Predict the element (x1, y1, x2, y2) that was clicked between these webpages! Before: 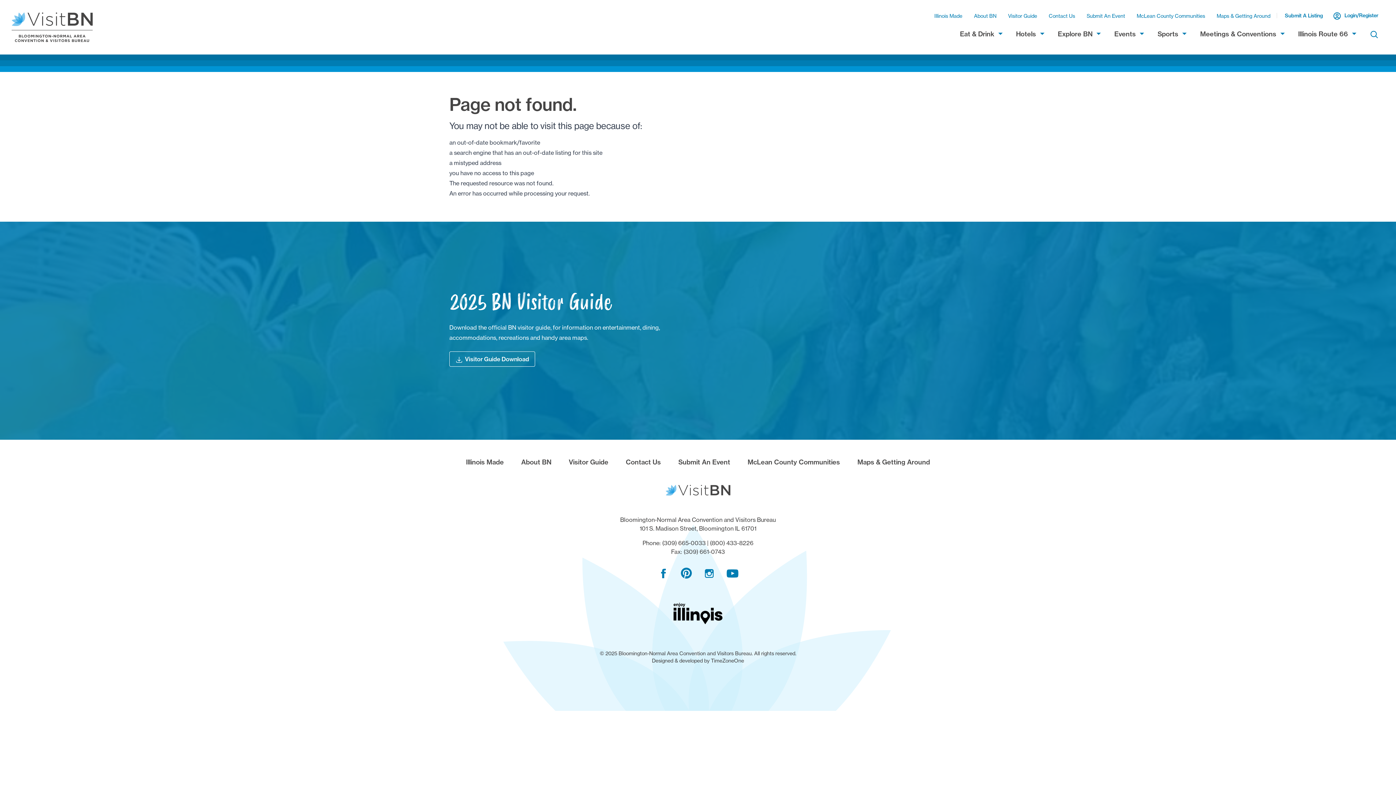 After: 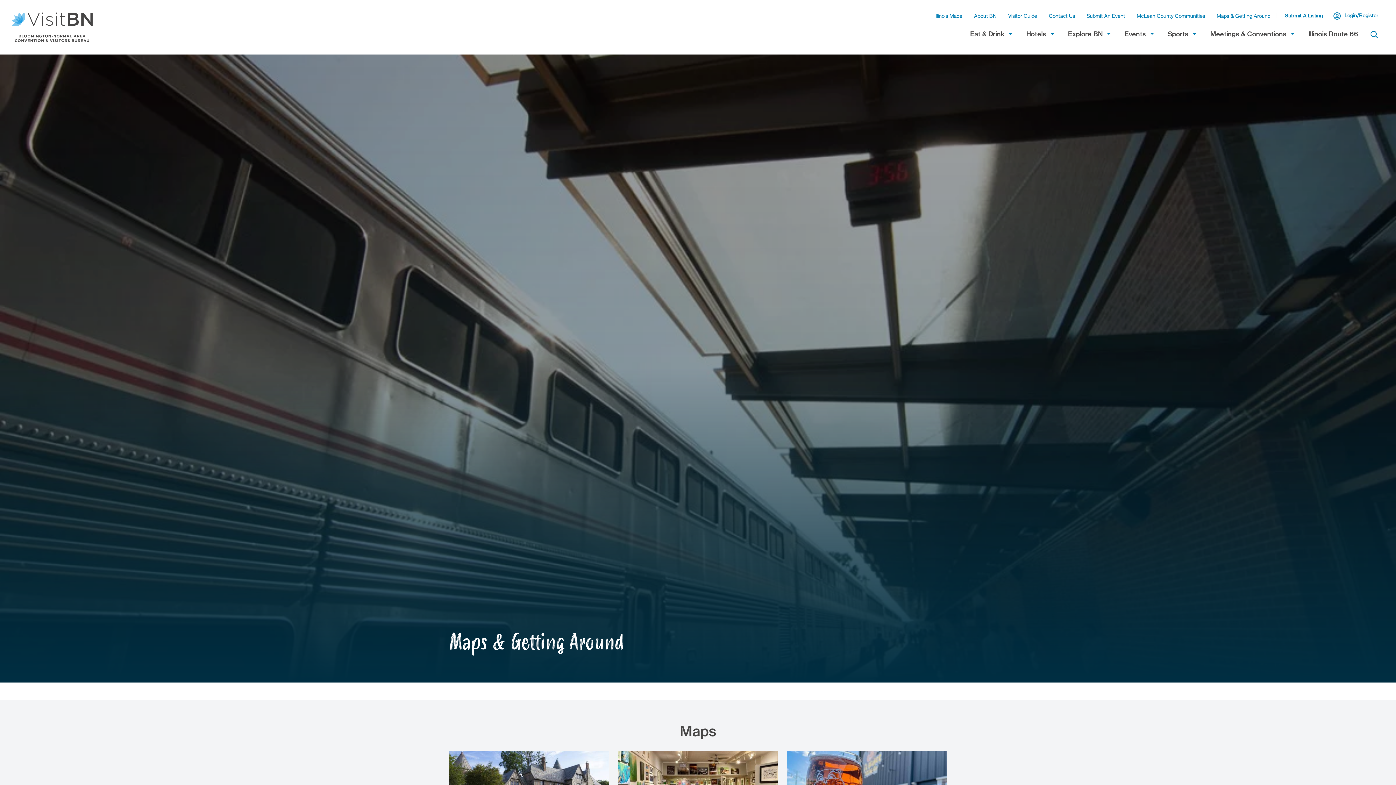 Action: label: Maps & Getting Around bbox: (1214, 9, 1273, 22)